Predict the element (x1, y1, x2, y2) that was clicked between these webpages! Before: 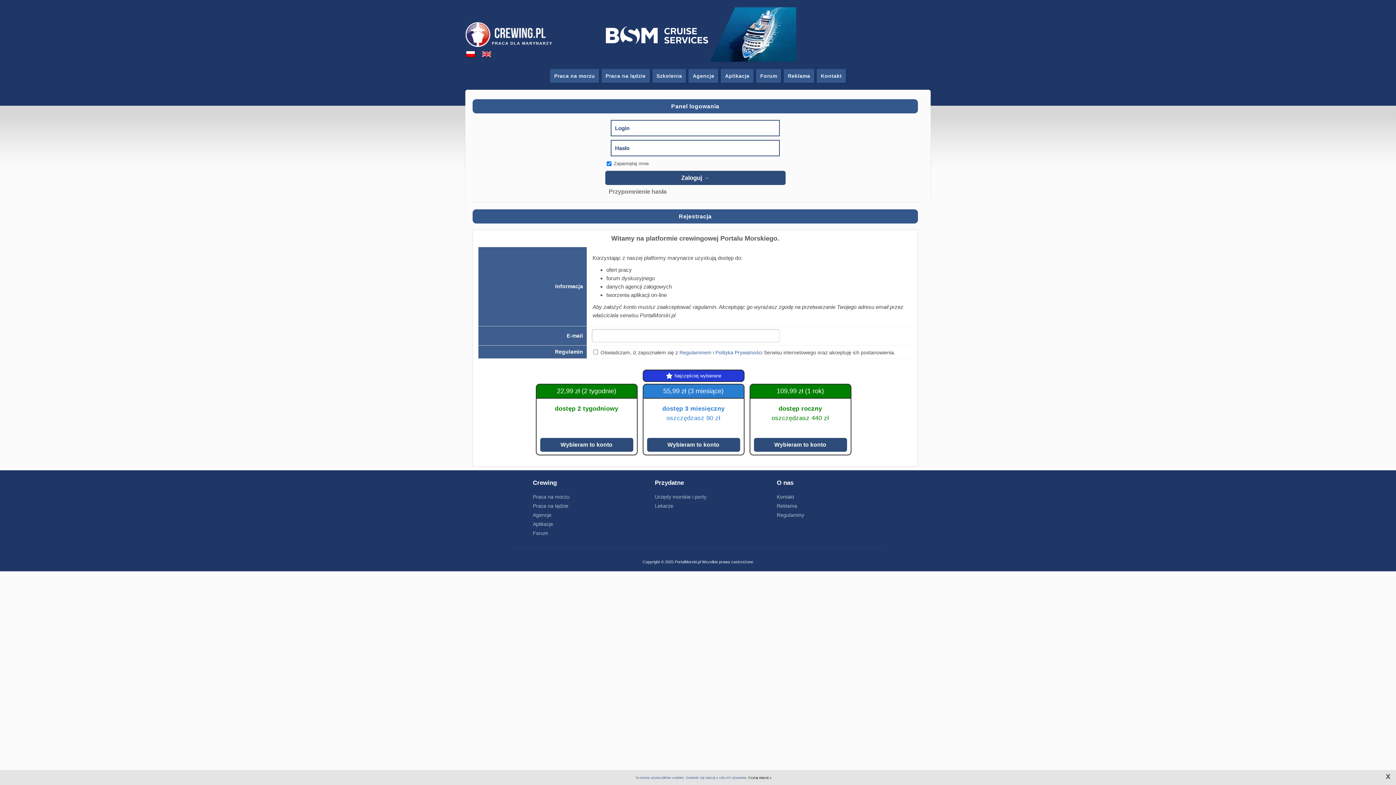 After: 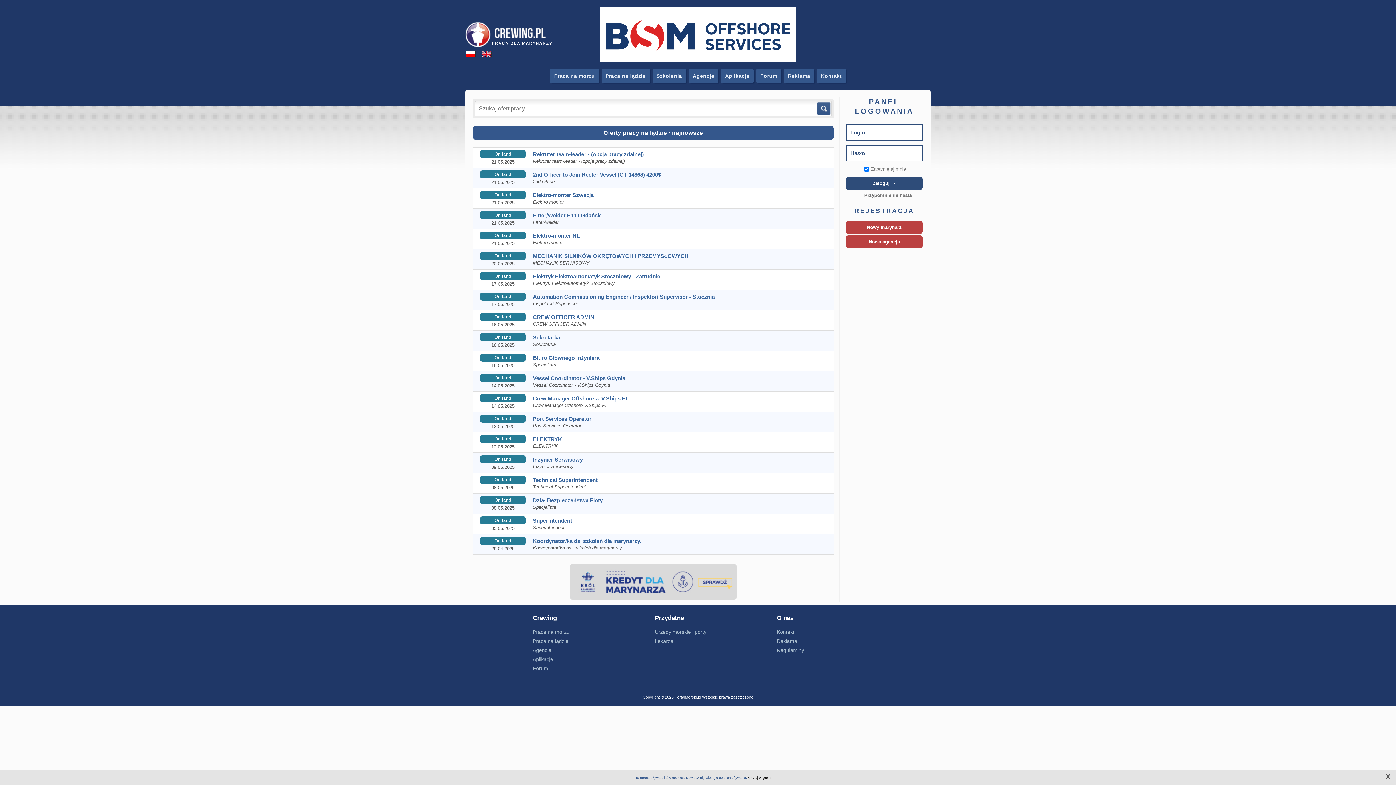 Action: bbox: (601, 69, 650, 83) label: Praca na lądzie